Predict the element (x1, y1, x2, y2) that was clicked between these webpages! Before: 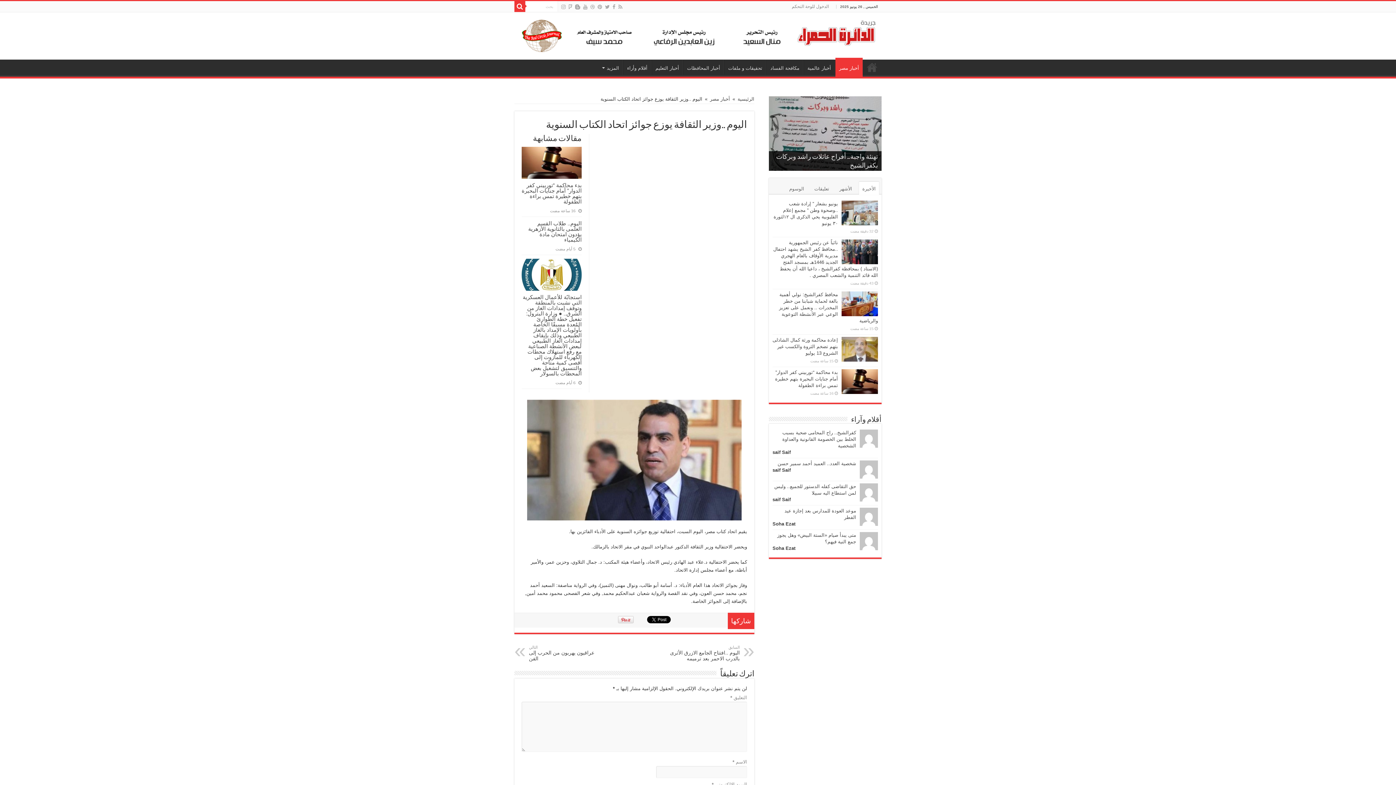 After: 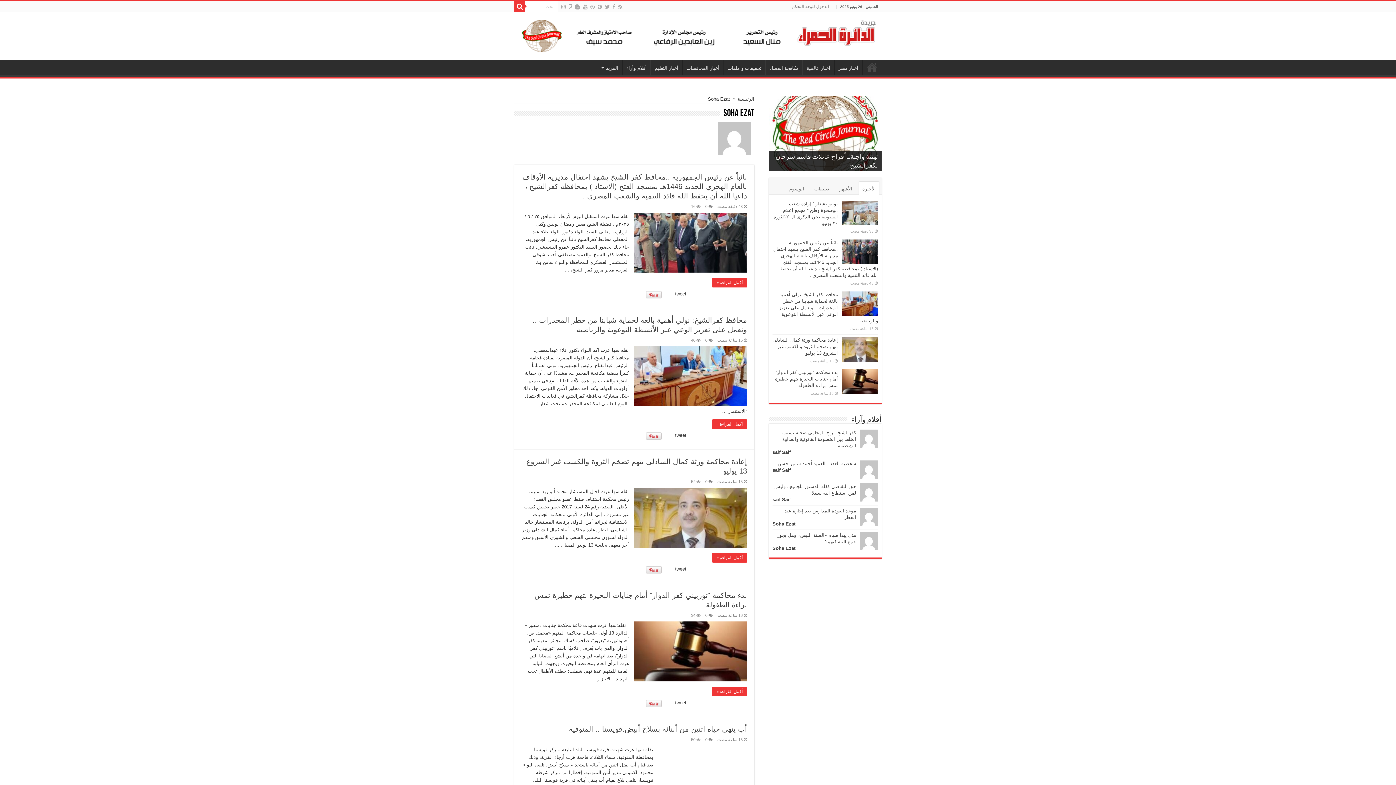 Action: label: Soha Ezat bbox: (772, 545, 795, 551)